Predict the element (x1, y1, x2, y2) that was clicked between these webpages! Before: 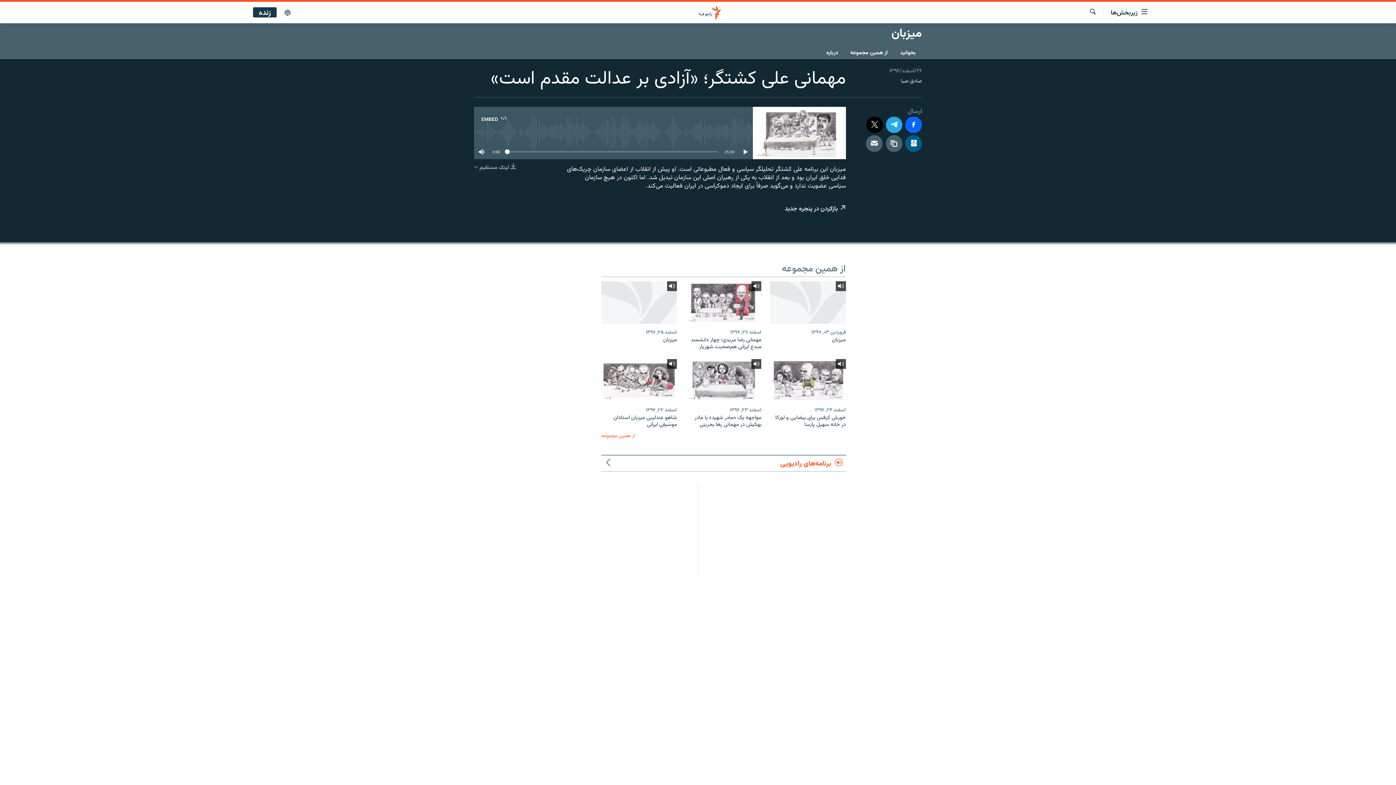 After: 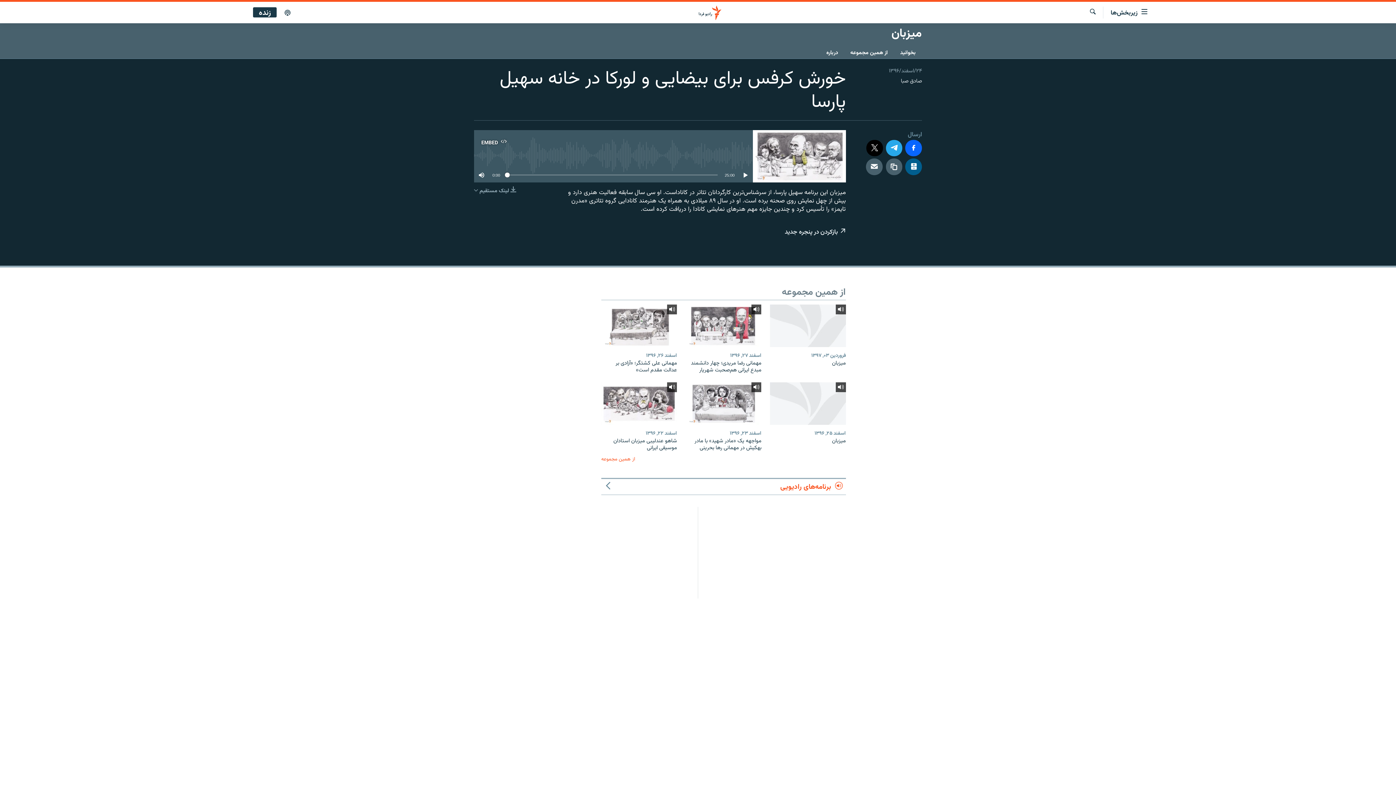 Action: bbox: (770, 359, 846, 401)